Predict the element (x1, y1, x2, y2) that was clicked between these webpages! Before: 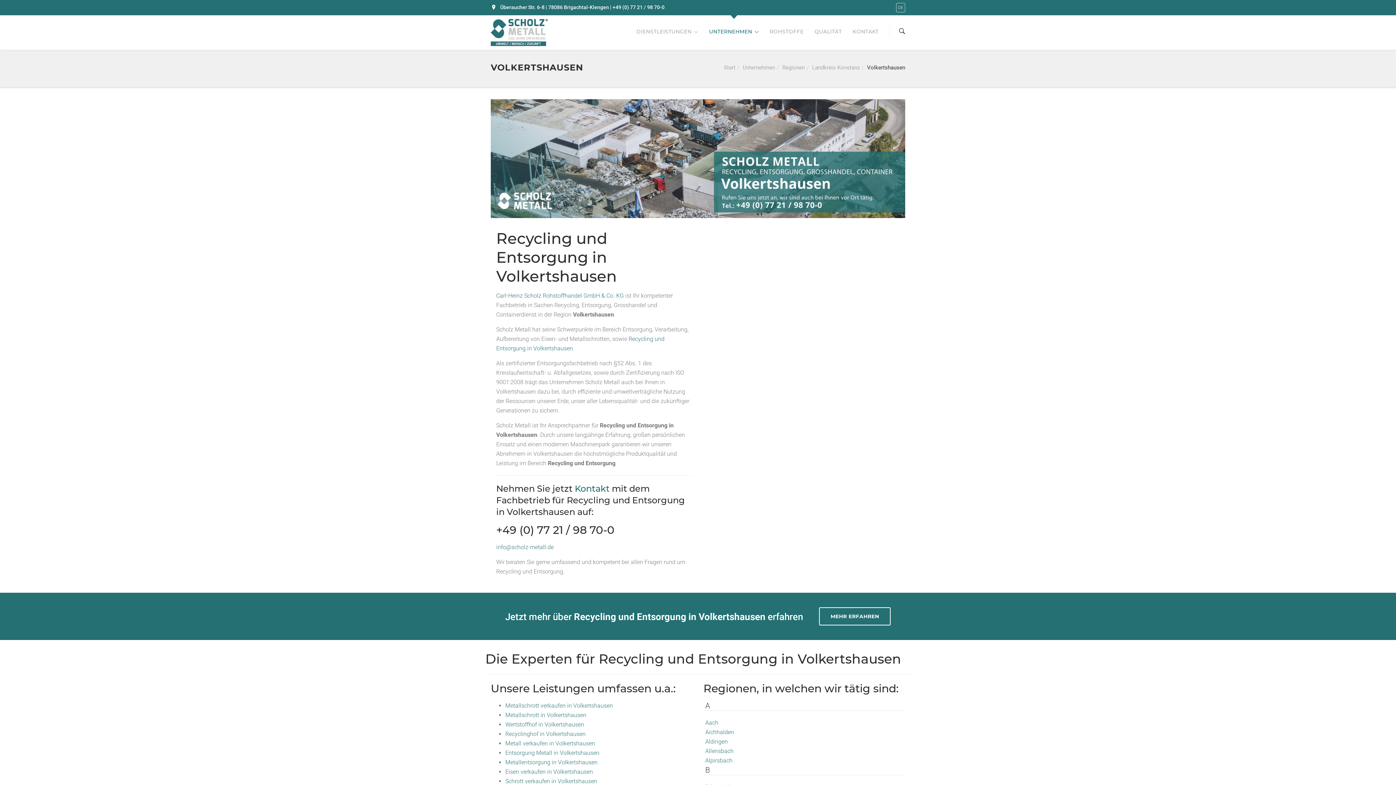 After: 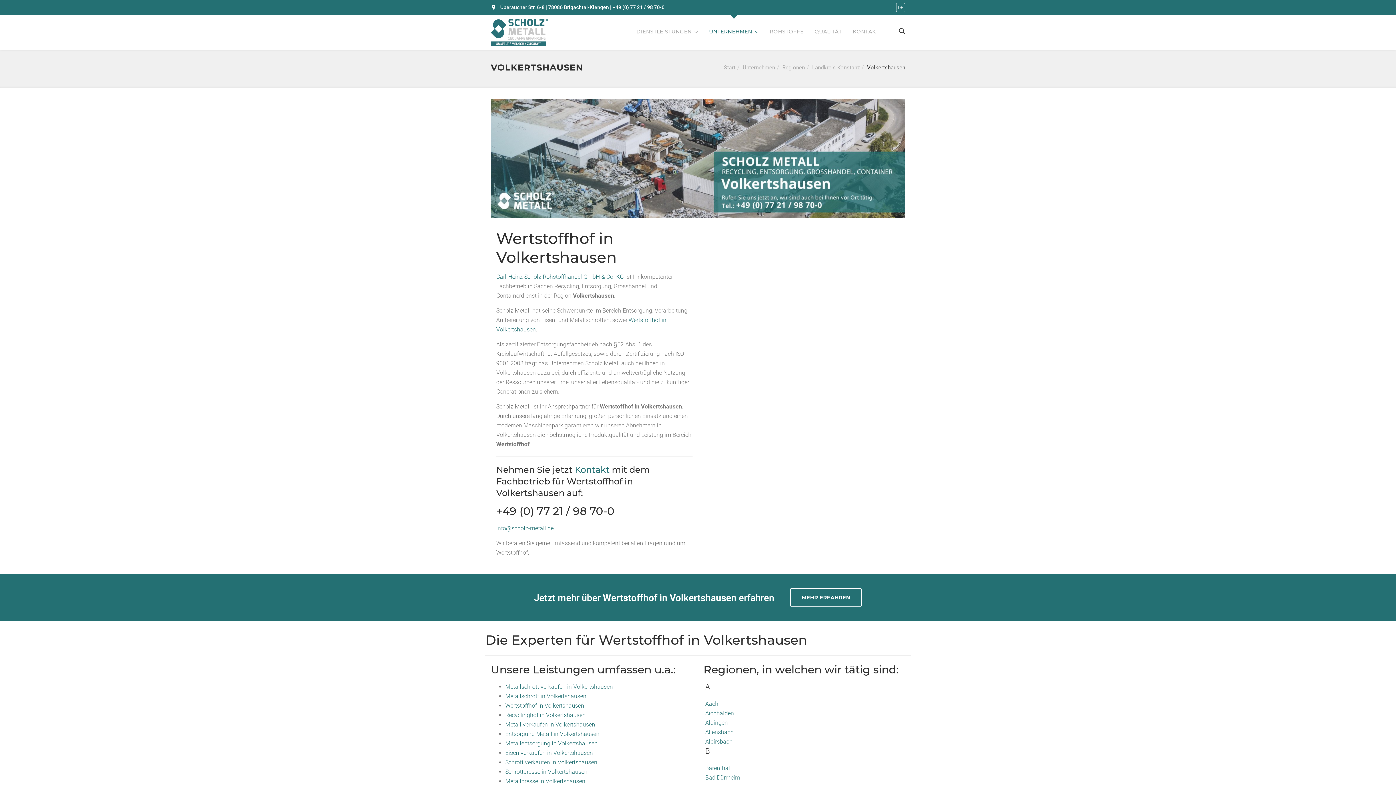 Action: label: Wertstoffhof in Volkertshausen bbox: (505, 721, 584, 728)